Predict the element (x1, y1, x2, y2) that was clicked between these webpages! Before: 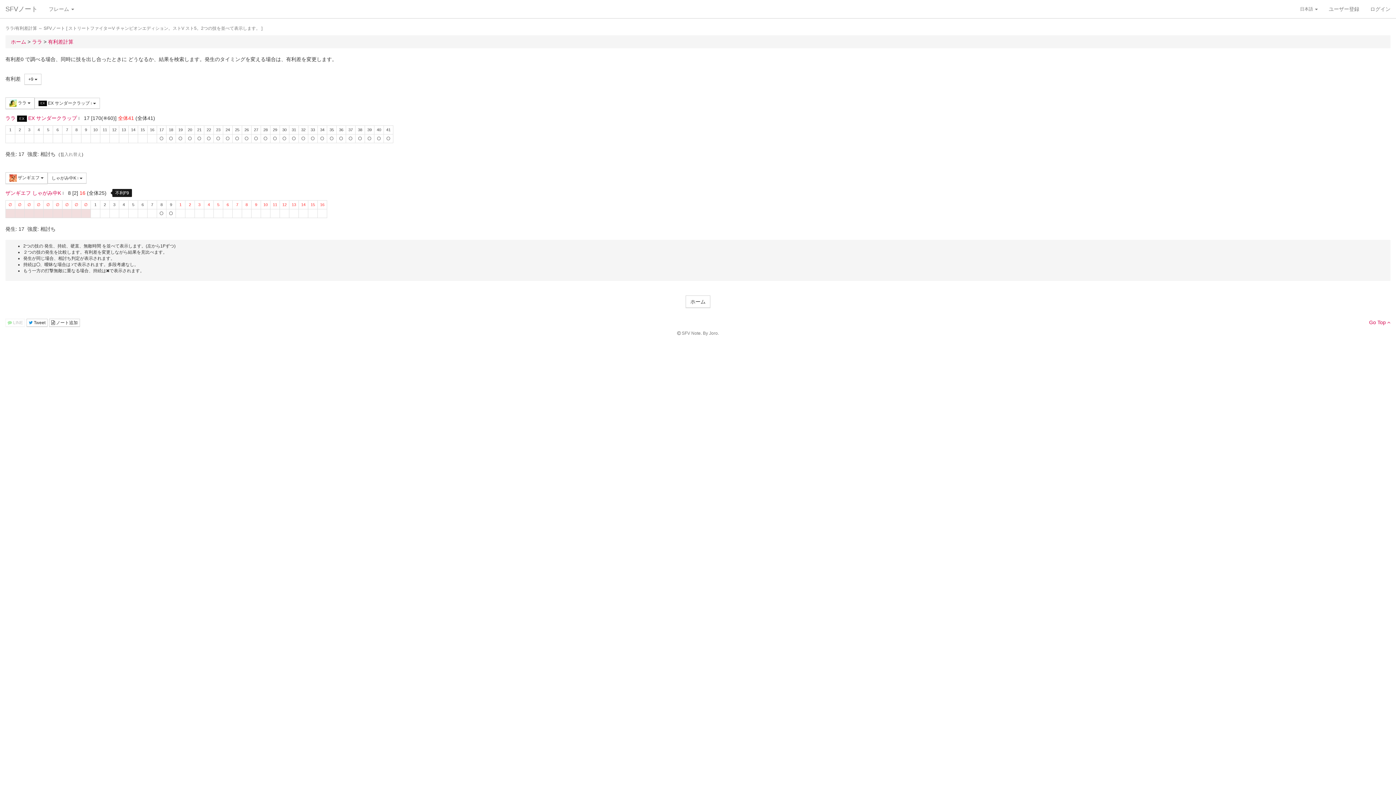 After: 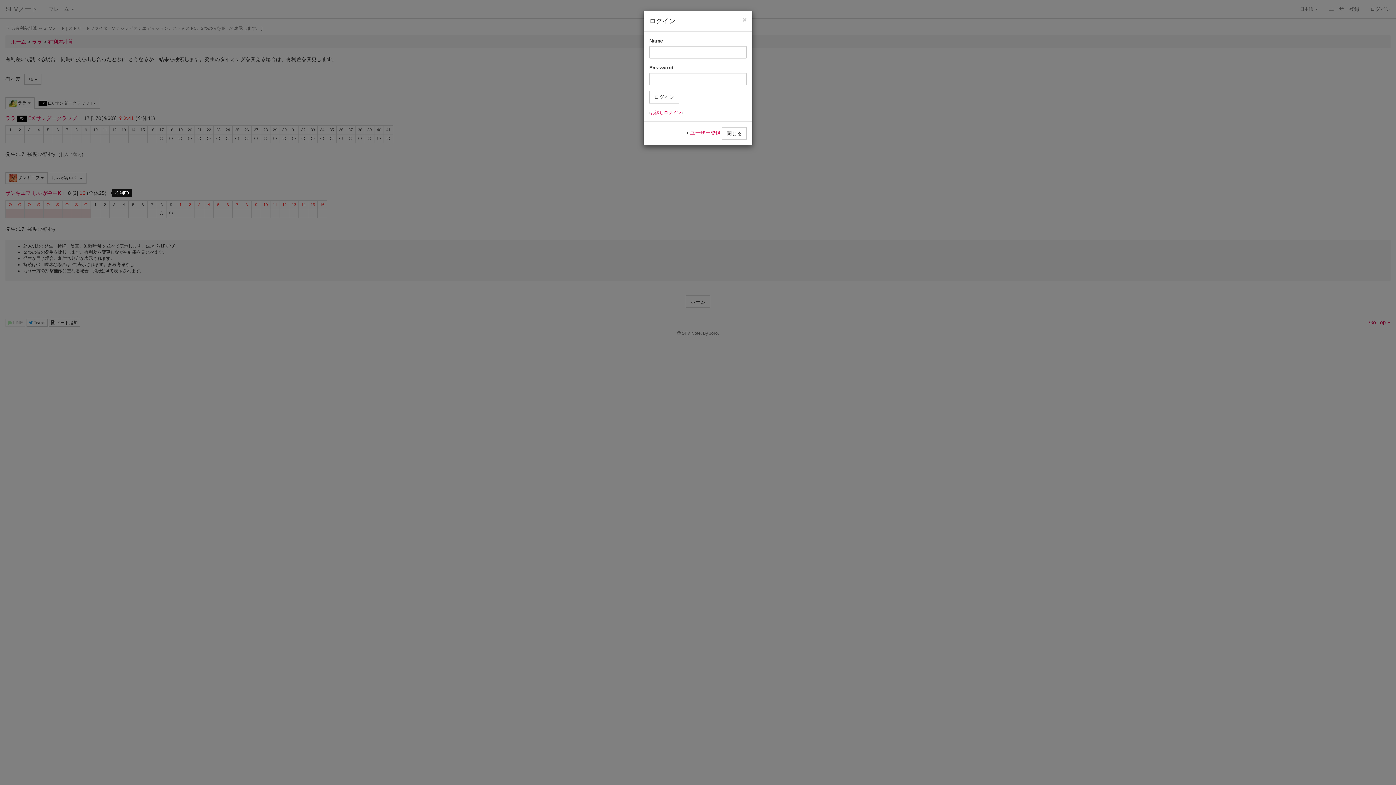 Action: label: ログイン bbox: (1365, 0, 1396, 18)